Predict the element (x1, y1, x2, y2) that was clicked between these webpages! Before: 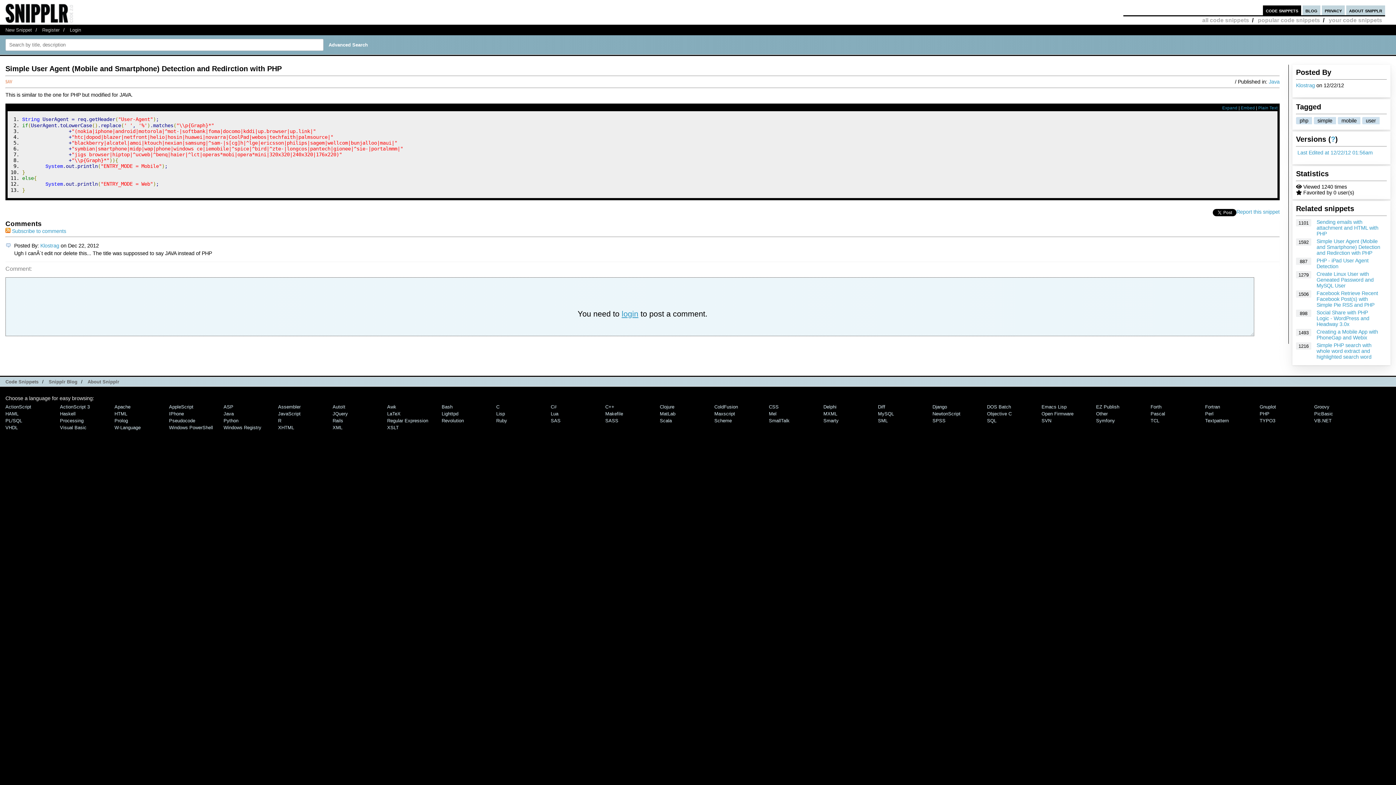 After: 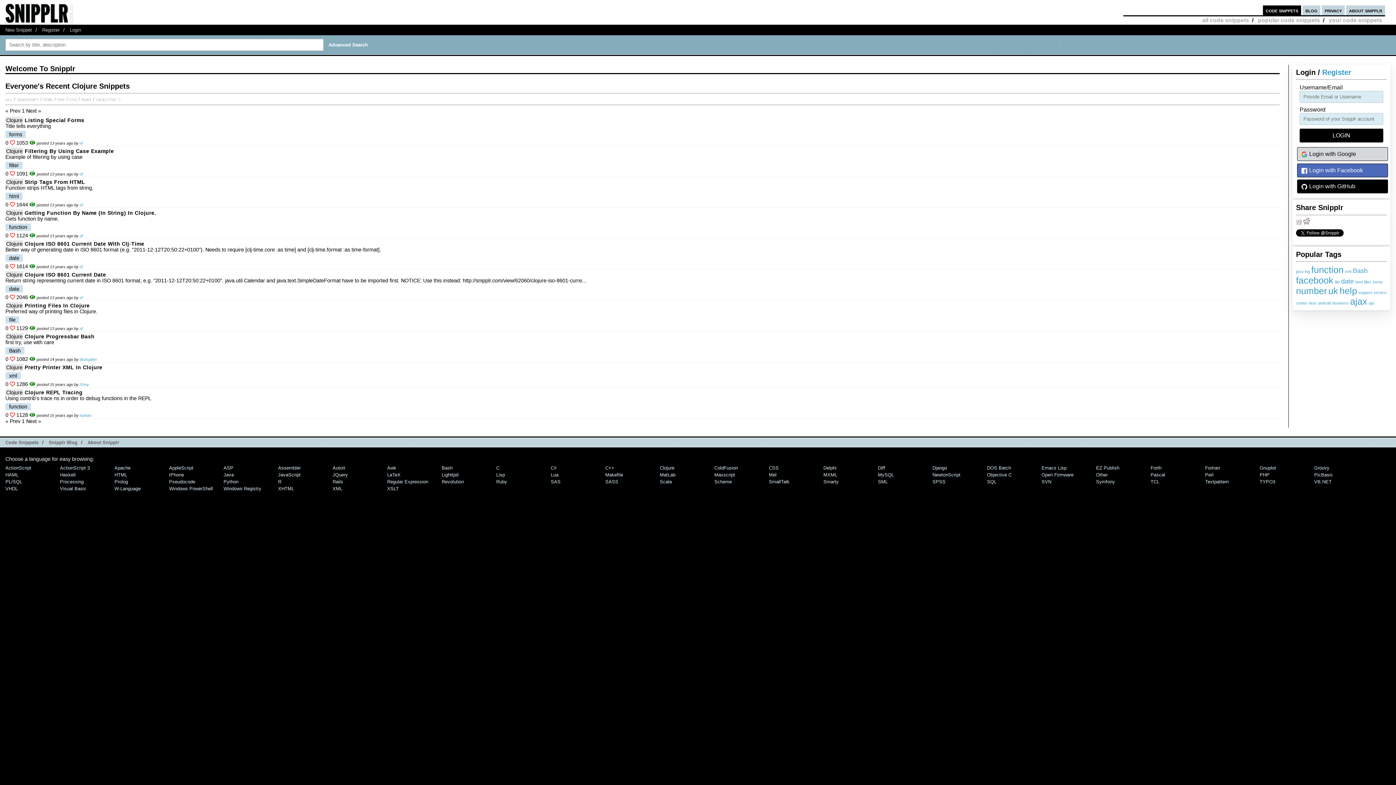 Action: bbox: (660, 404, 674, 409) label: Clojure